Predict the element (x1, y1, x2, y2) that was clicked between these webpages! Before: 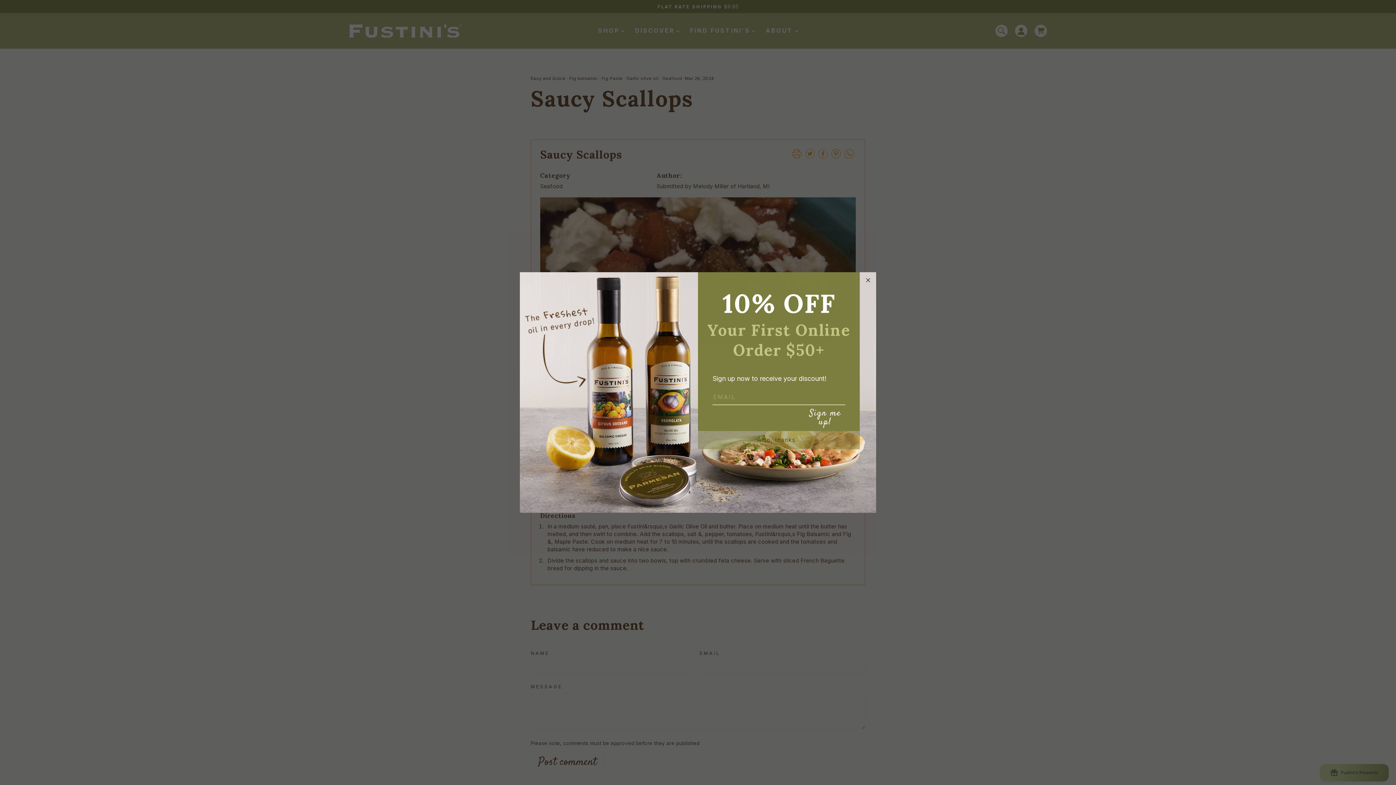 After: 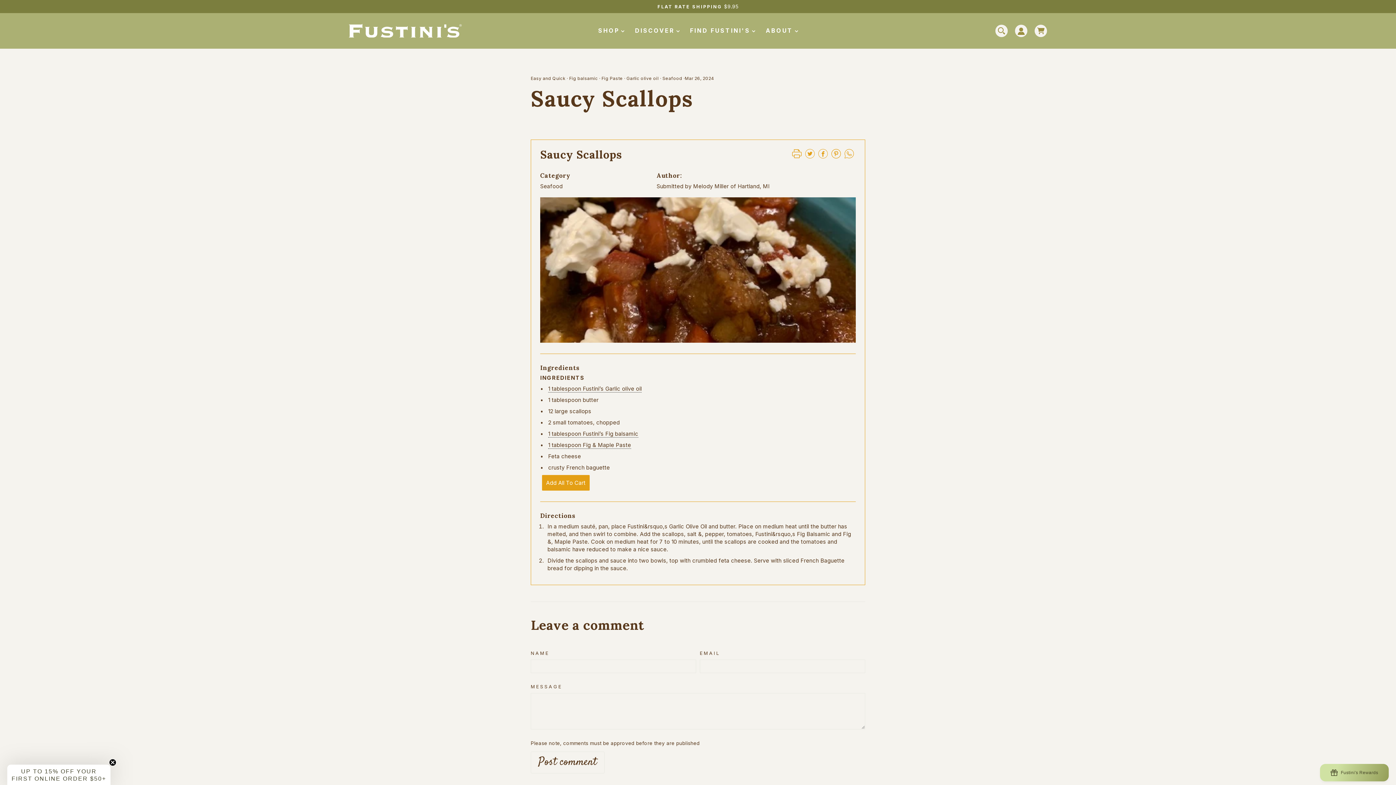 Action: label: Close dialog bbox: (864, 276, 872, 284)